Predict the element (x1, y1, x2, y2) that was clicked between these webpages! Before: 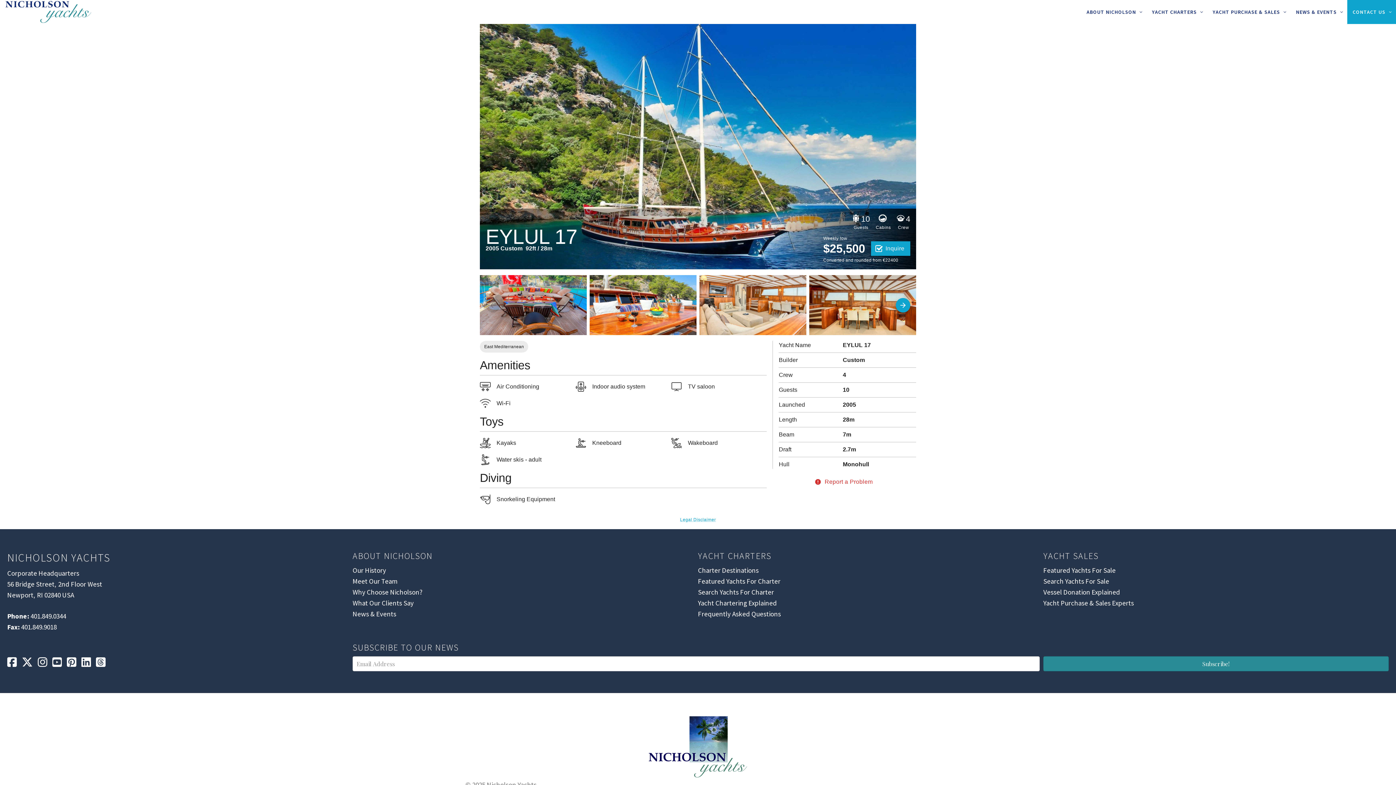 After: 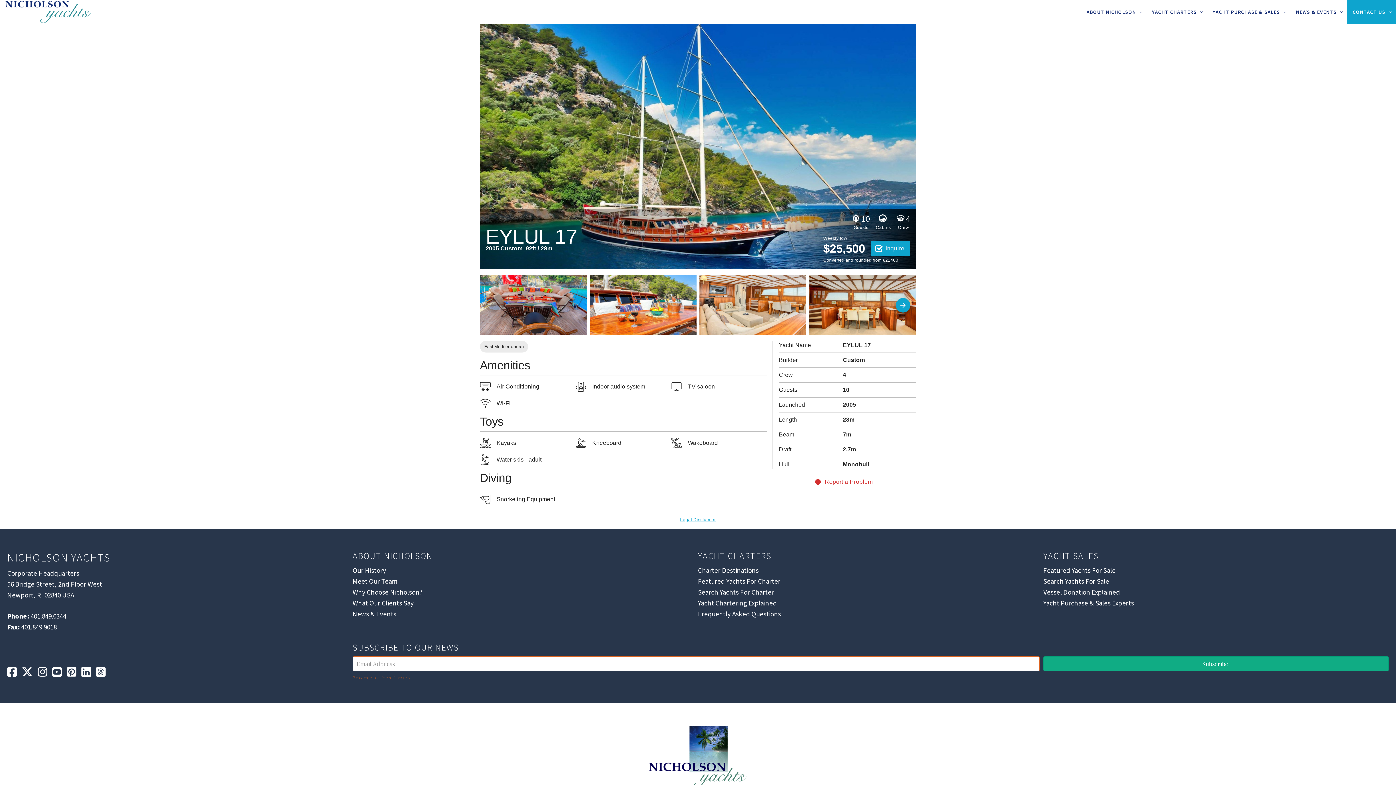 Action: label: Subscribe! bbox: (1043, 656, 1388, 671)